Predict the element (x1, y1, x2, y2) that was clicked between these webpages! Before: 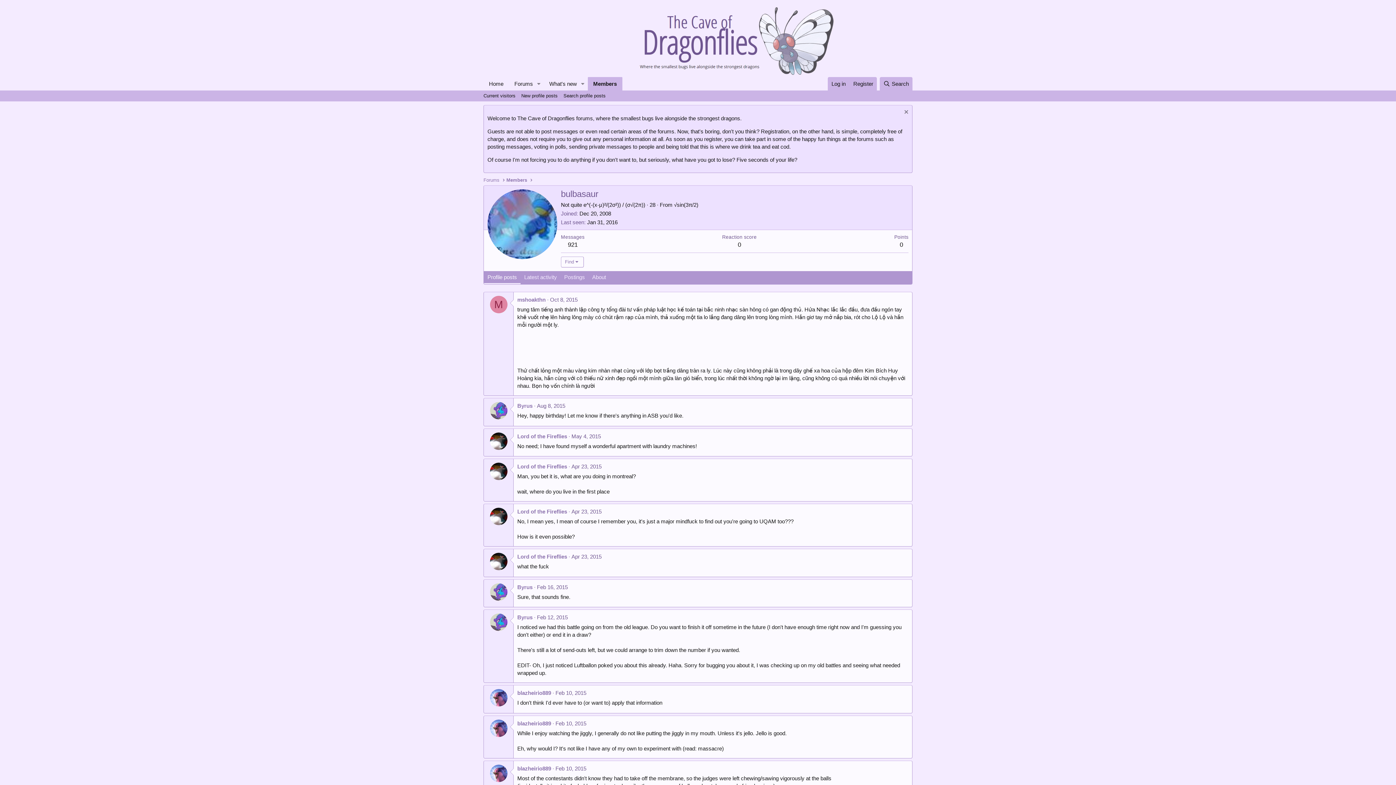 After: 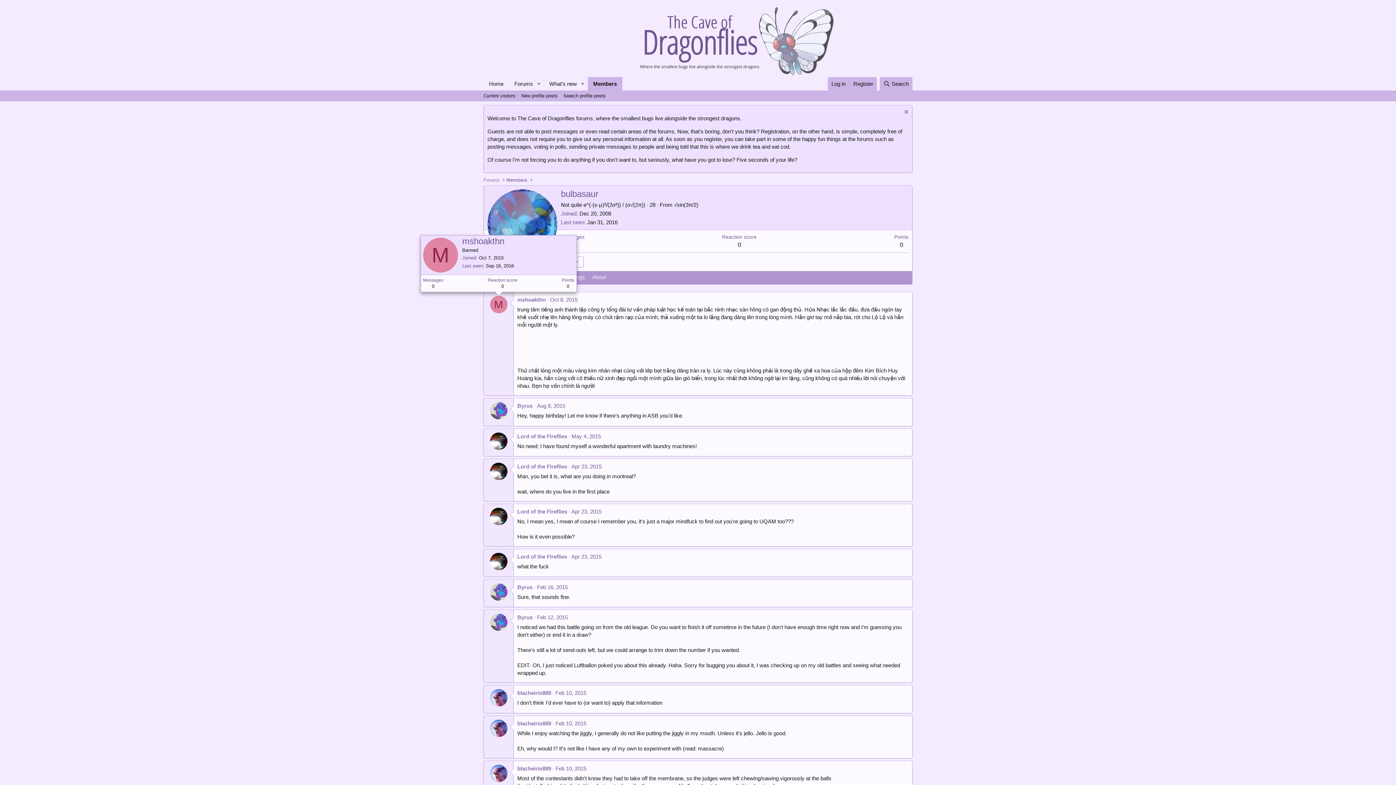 Action: bbox: (490, 296, 507, 313) label: M